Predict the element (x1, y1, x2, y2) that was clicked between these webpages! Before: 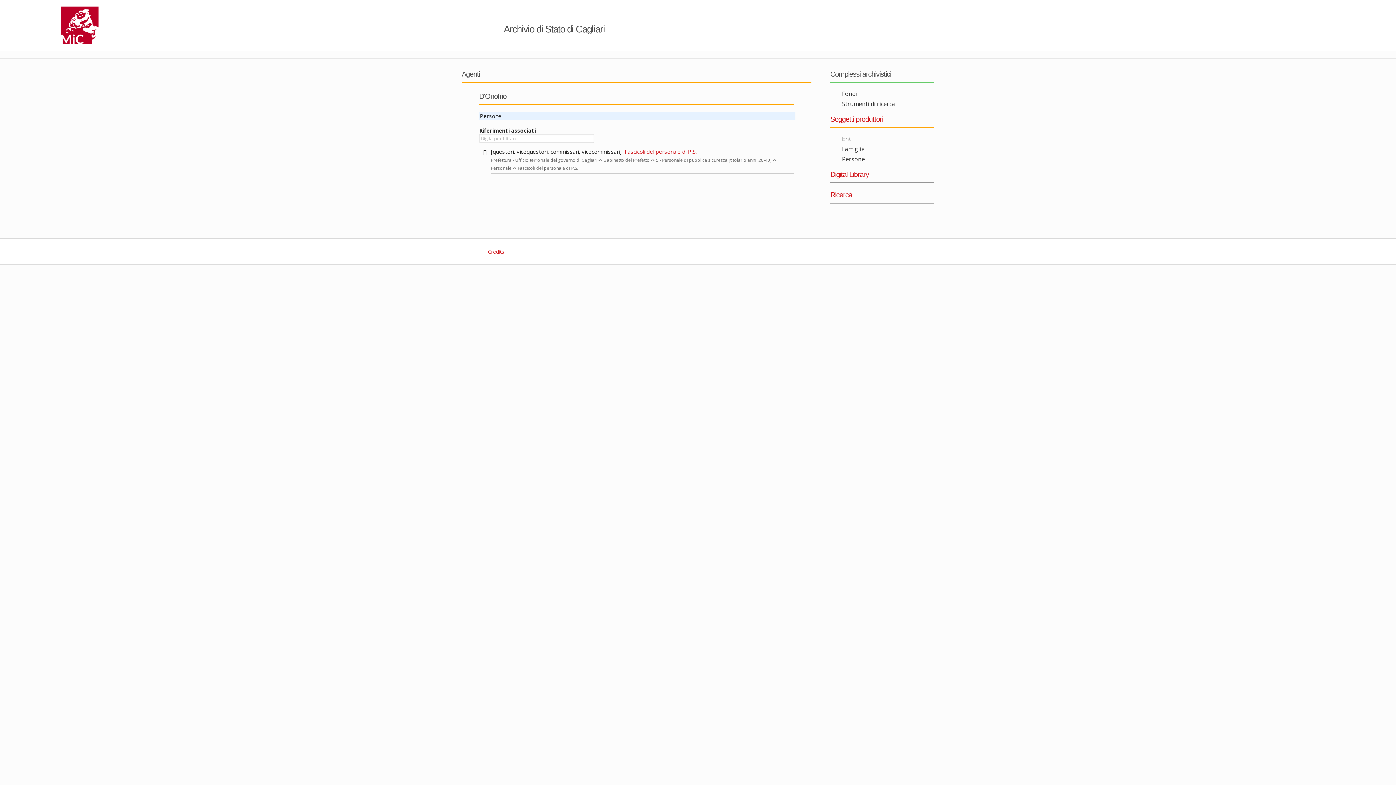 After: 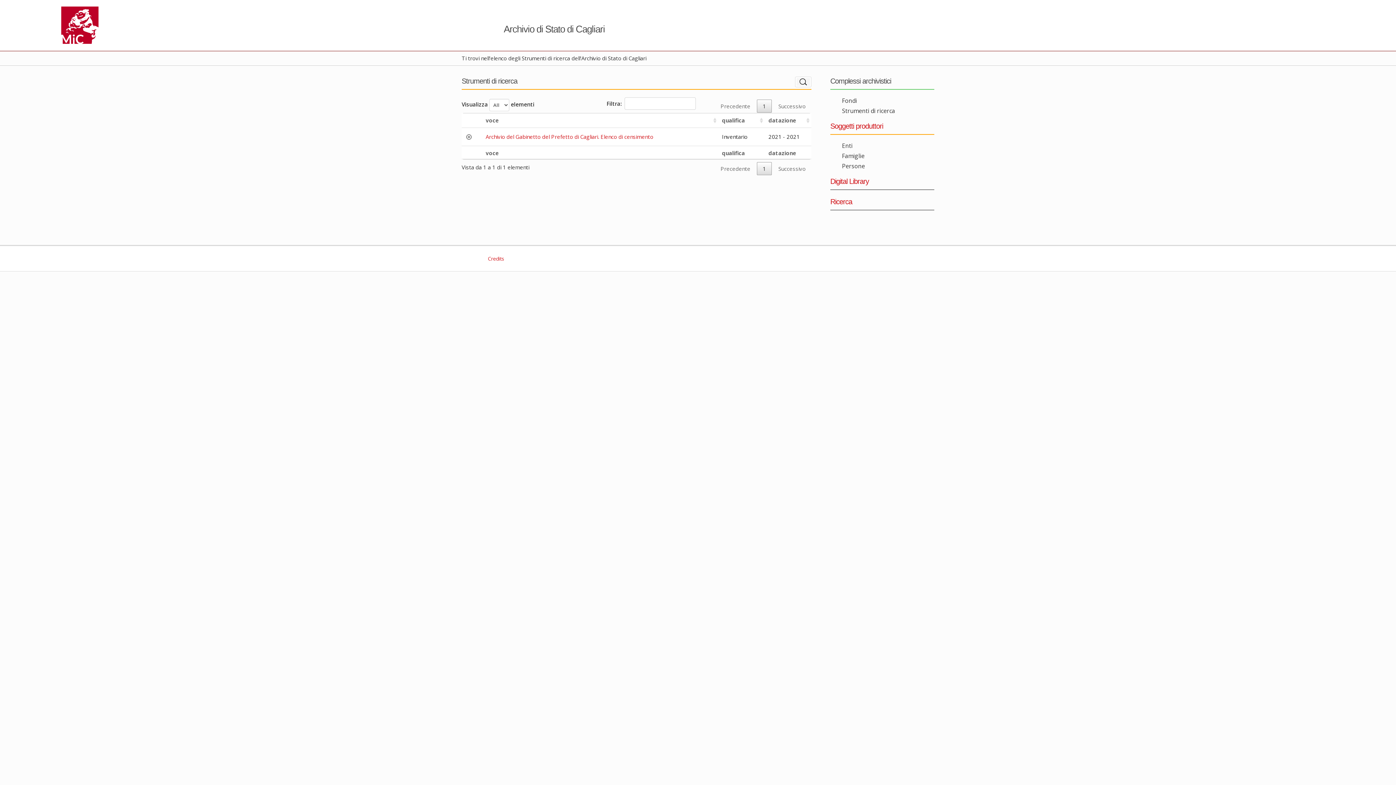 Action: label: Strumenti di ricerca bbox: (842, 100, 895, 108)